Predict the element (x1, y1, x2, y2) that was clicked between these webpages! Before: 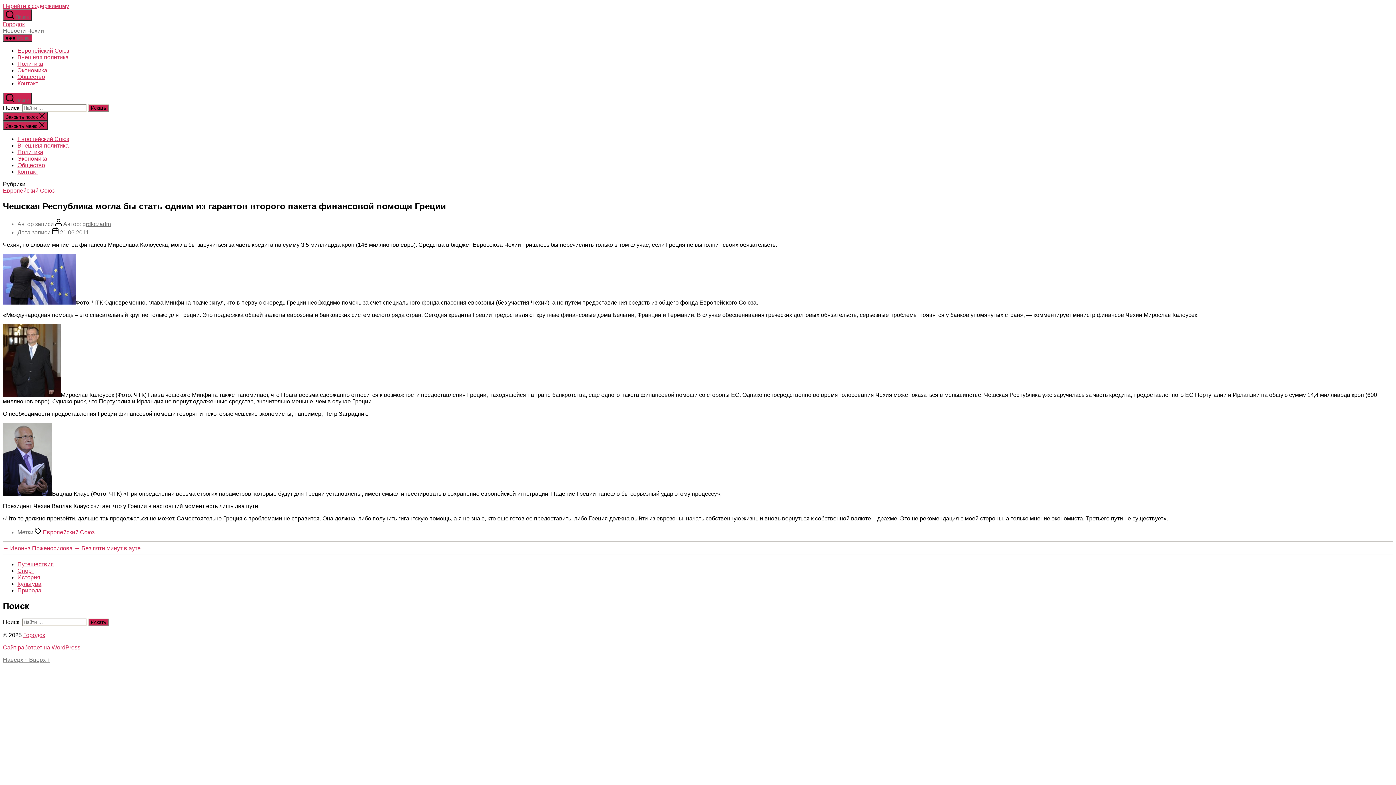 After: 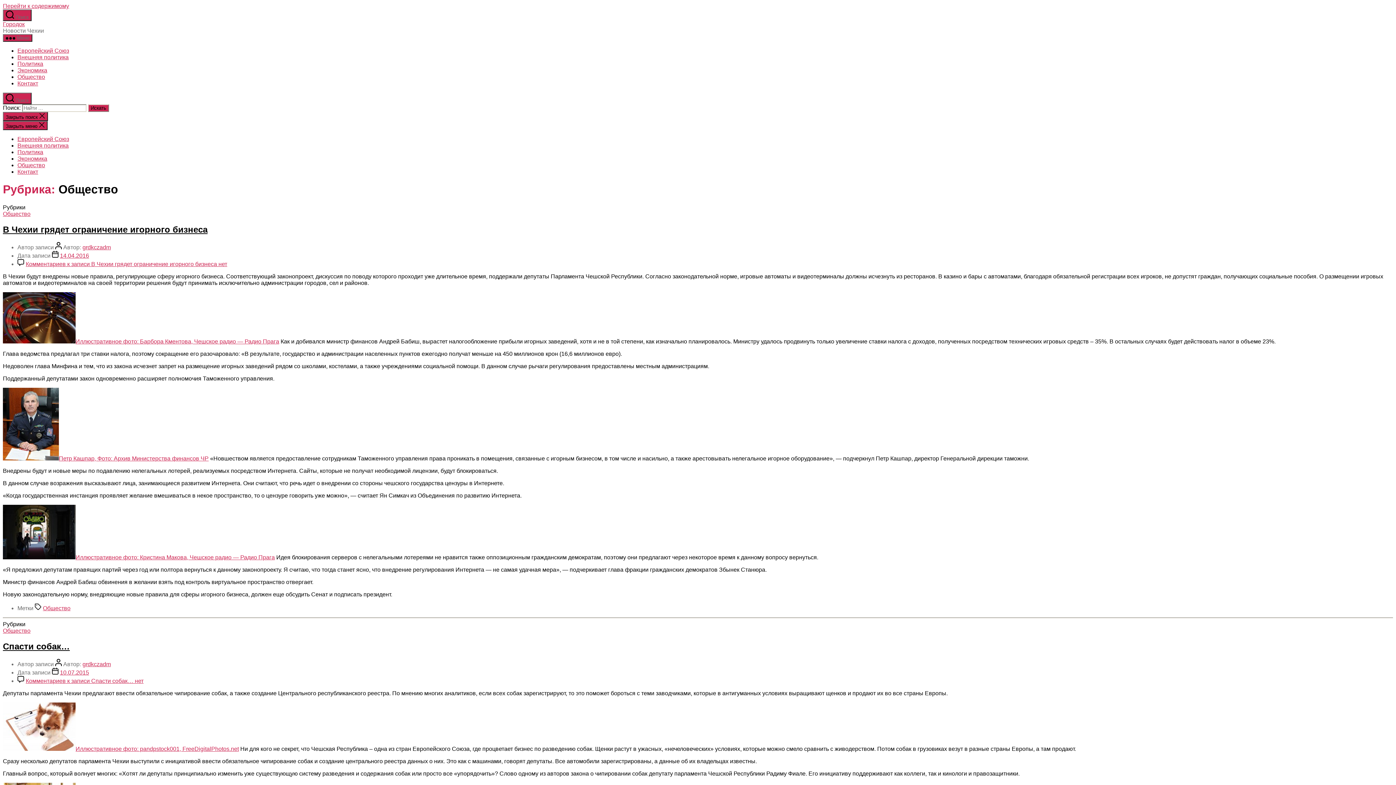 Action: label: Общество bbox: (17, 162, 45, 168)